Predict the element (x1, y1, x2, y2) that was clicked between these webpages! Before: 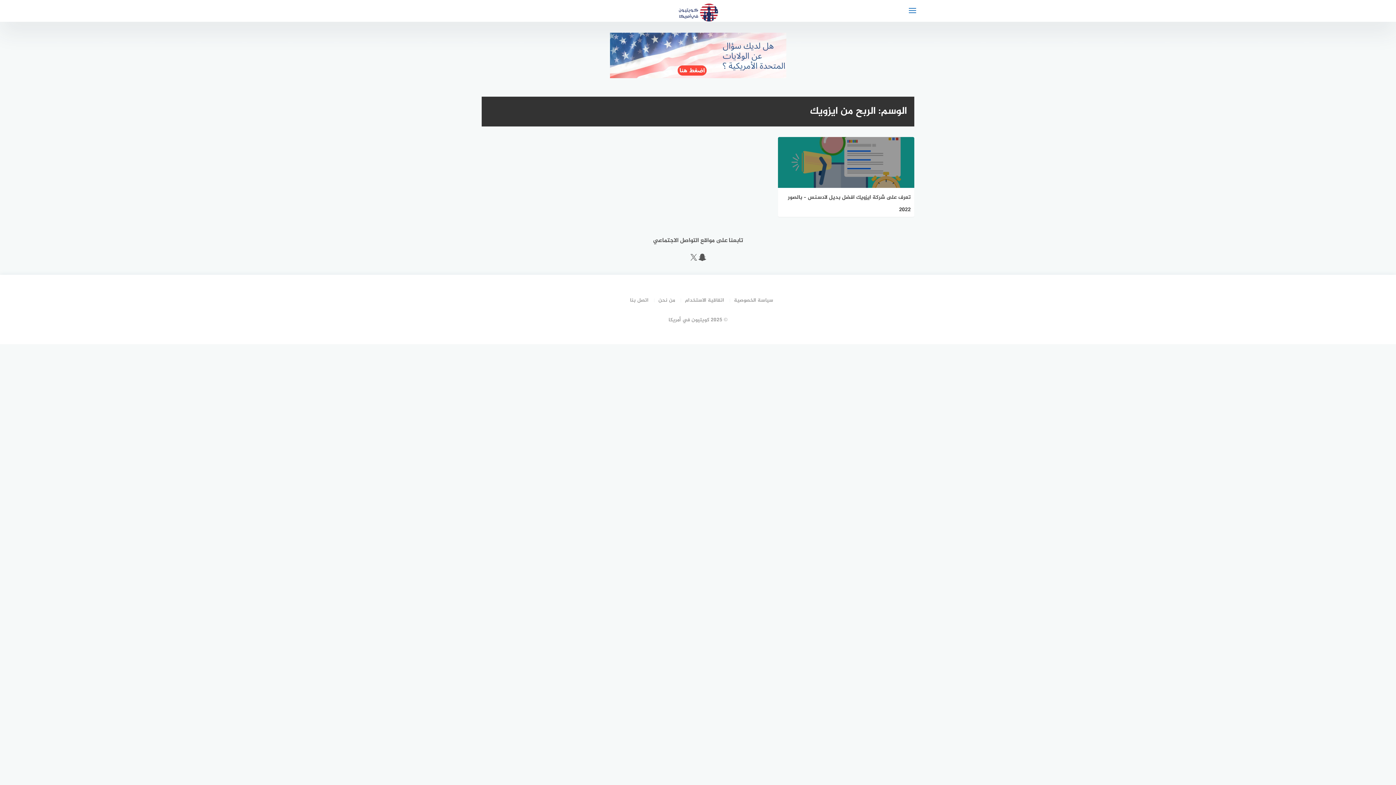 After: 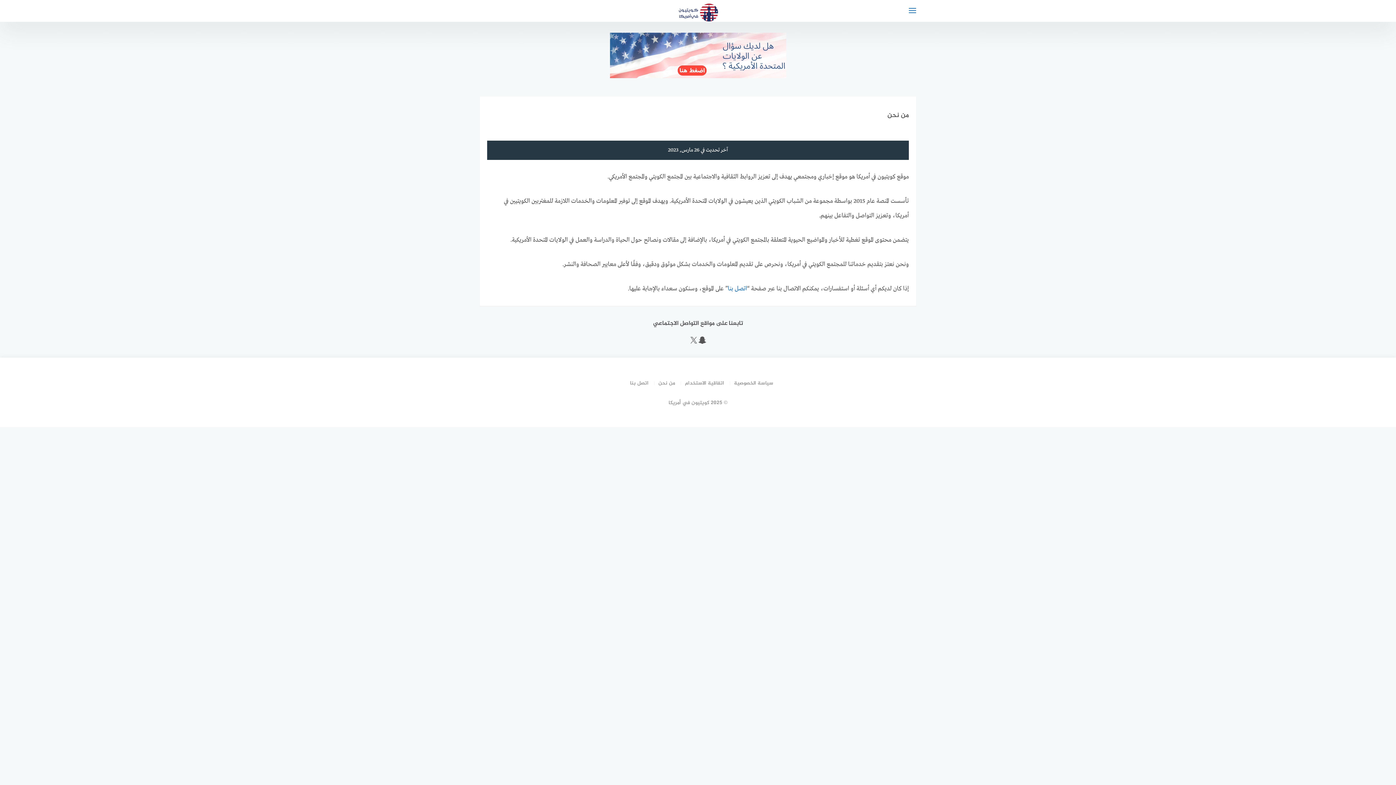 Action: label: من نحن bbox: (650, 296, 675, 304)